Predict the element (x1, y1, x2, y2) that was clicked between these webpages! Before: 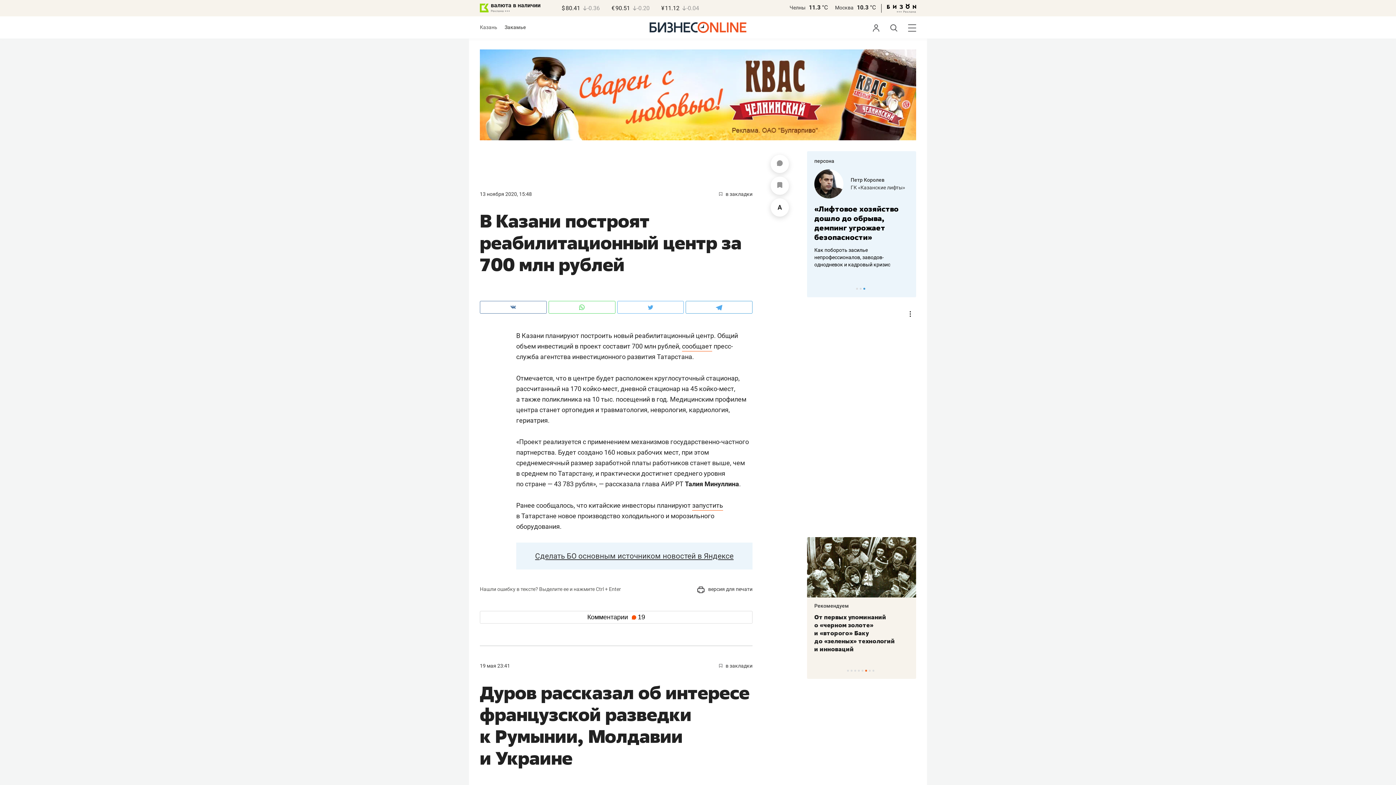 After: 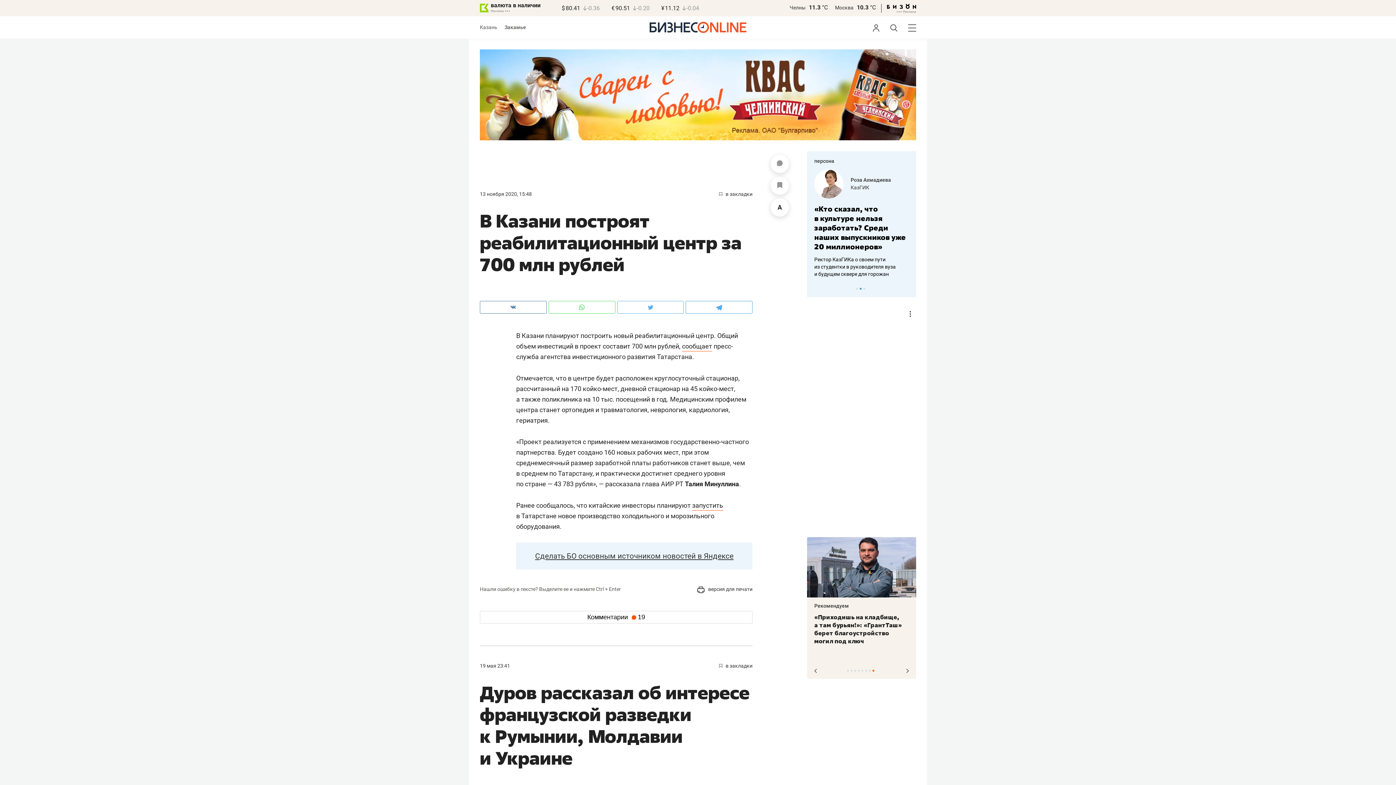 Action: bbox: (872, 670, 874, 672) label: 8 of 8